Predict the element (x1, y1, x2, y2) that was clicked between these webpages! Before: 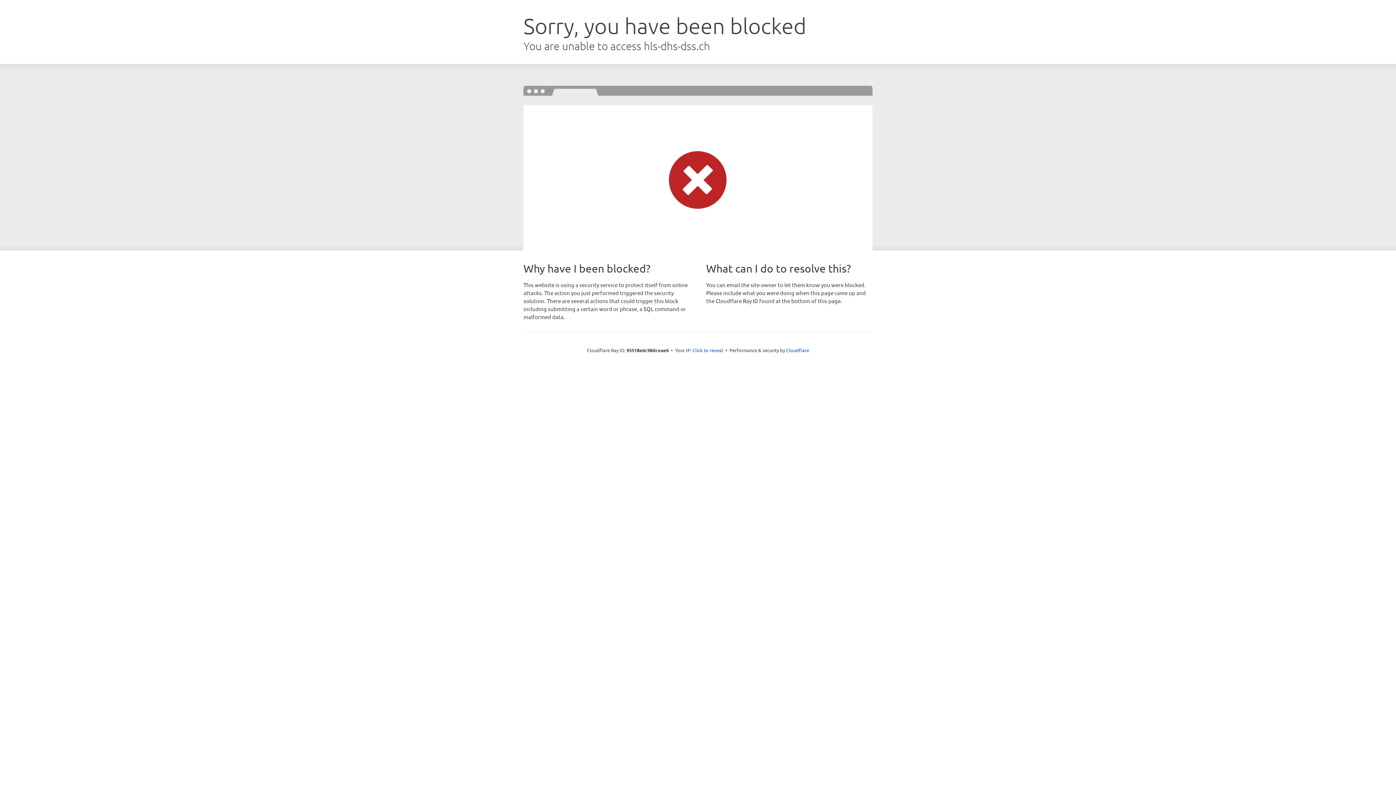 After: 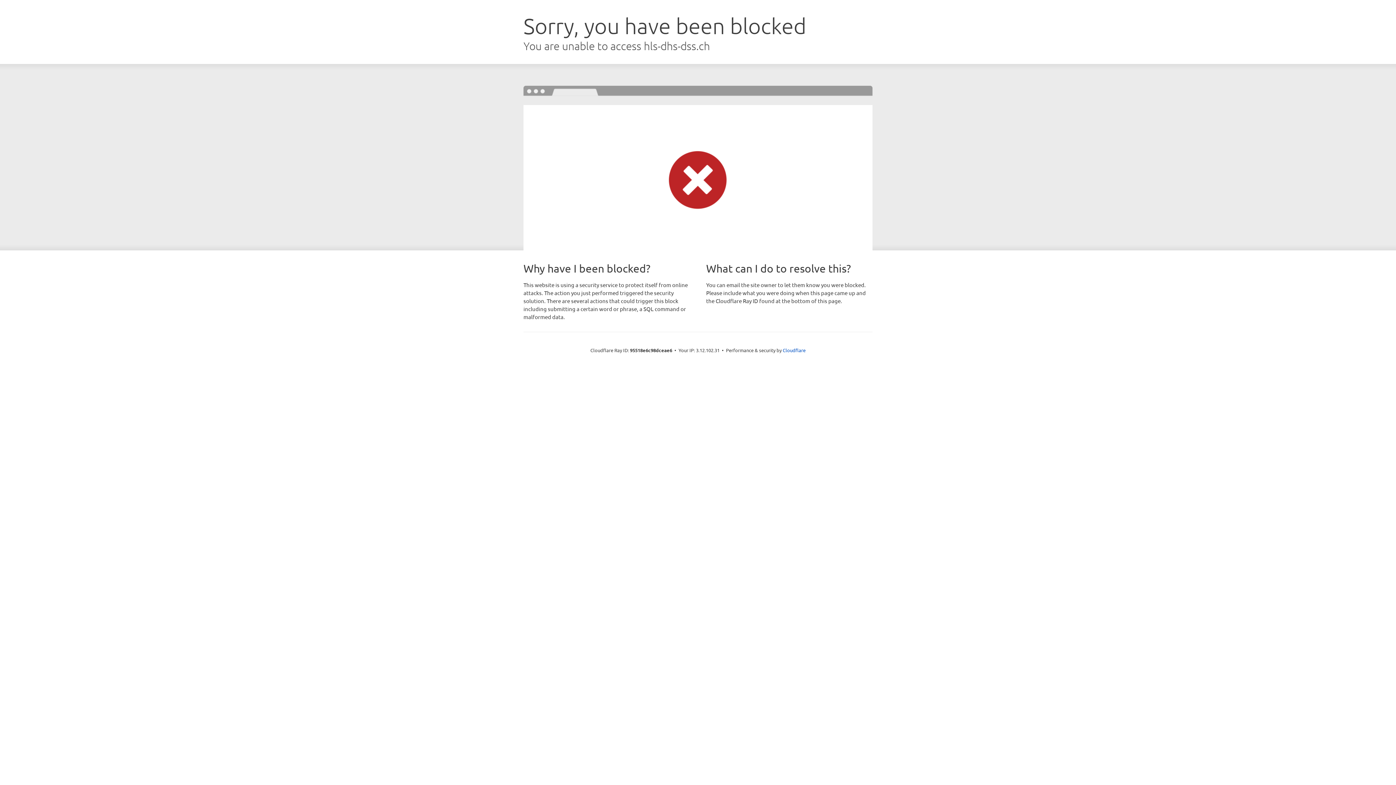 Action: label: Click to reveal bbox: (692, 346, 723, 353)